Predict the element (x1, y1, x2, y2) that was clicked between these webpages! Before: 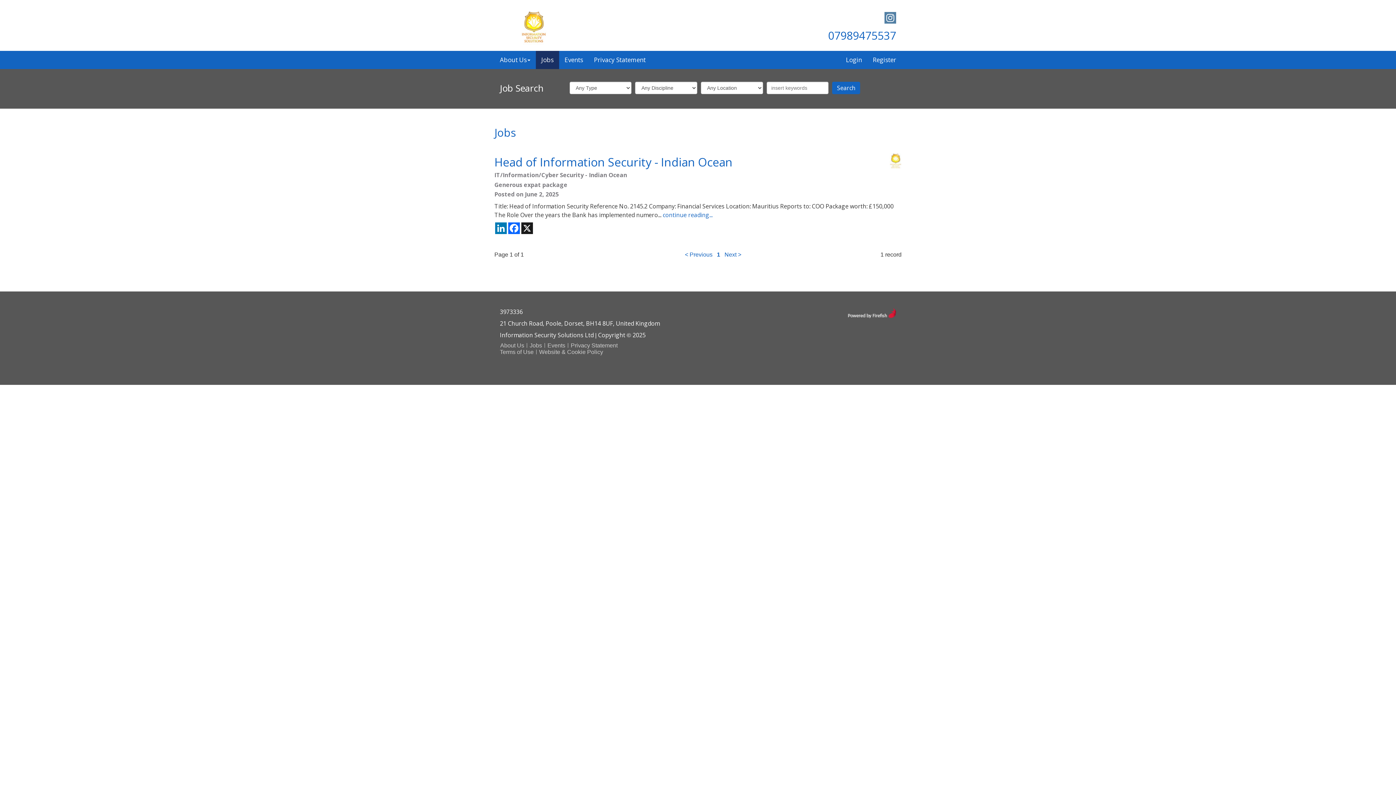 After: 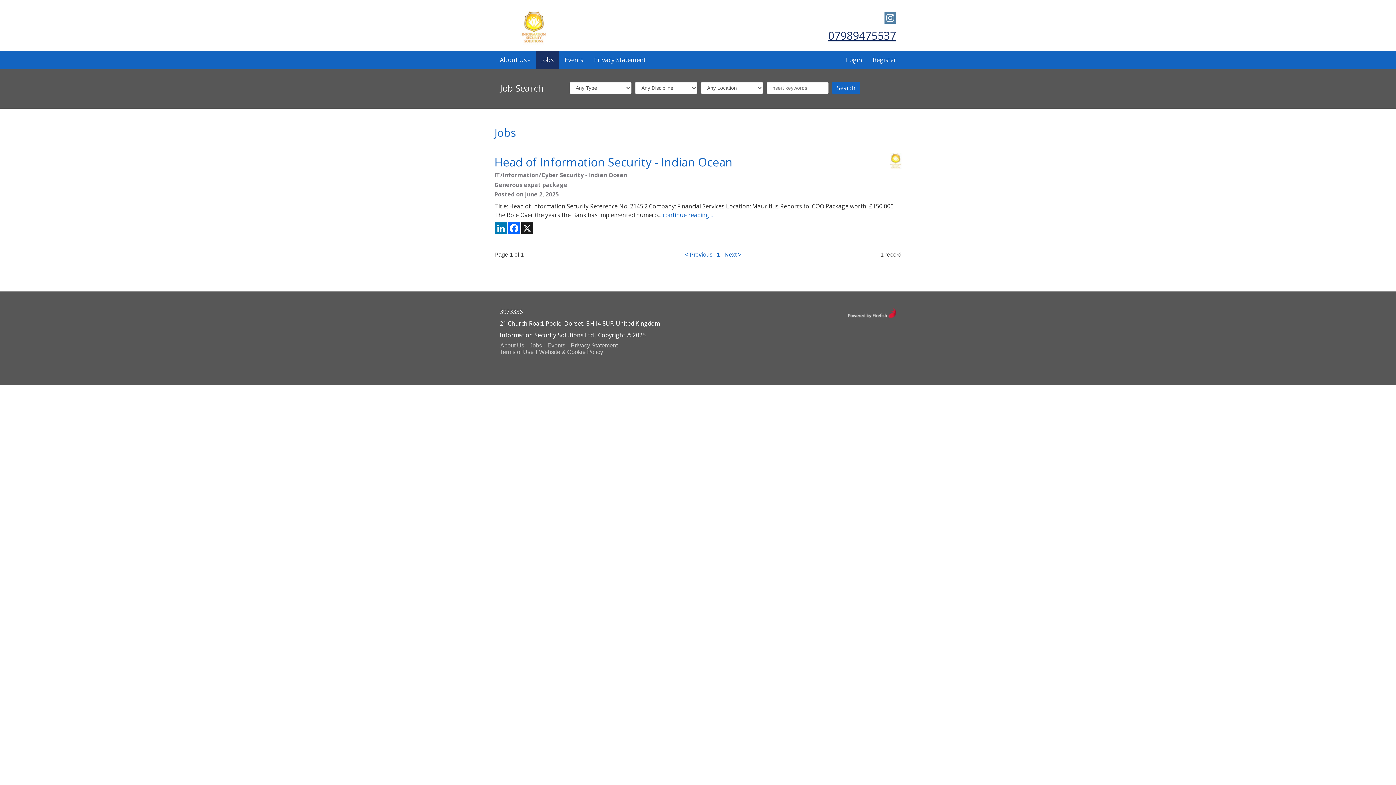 Action: label: 07989475537 bbox: (828, 27, 896, 42)